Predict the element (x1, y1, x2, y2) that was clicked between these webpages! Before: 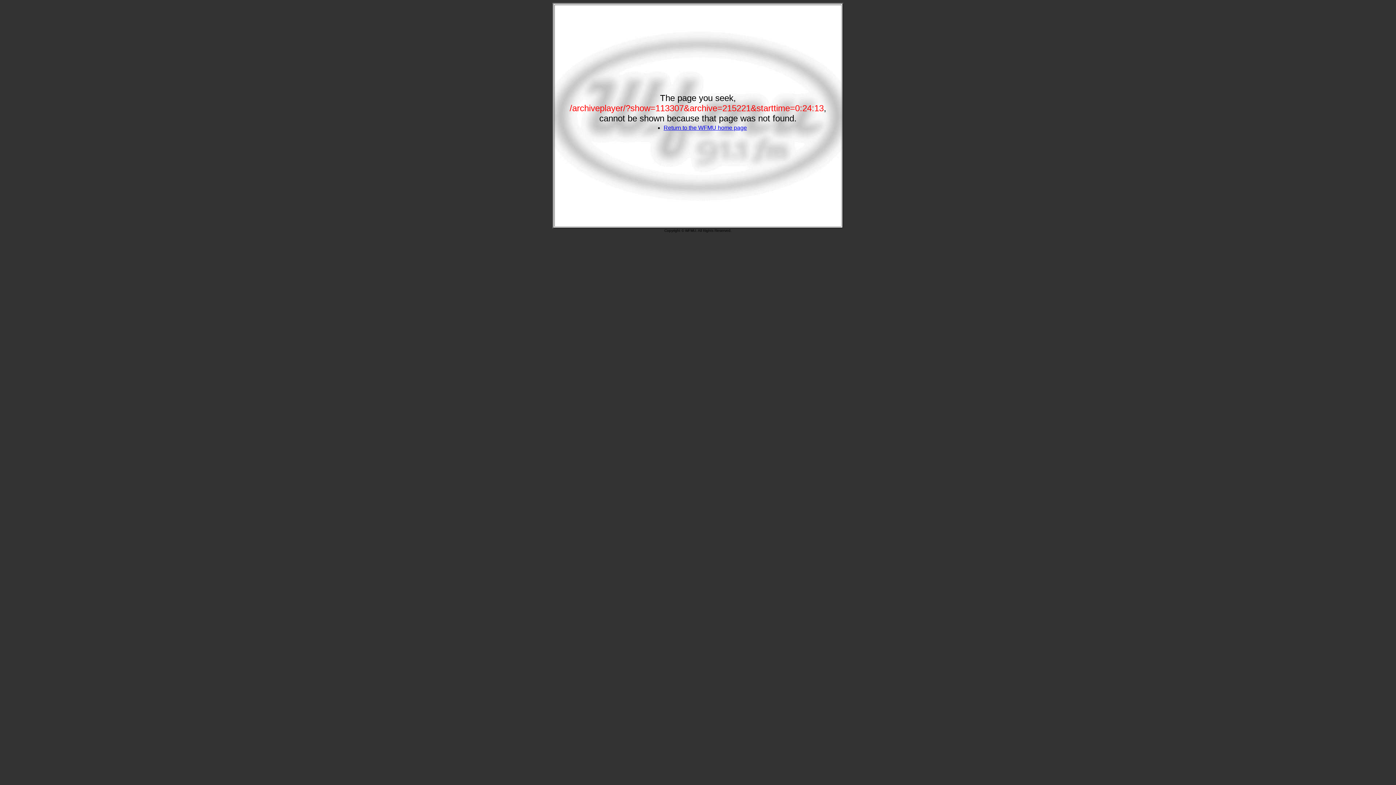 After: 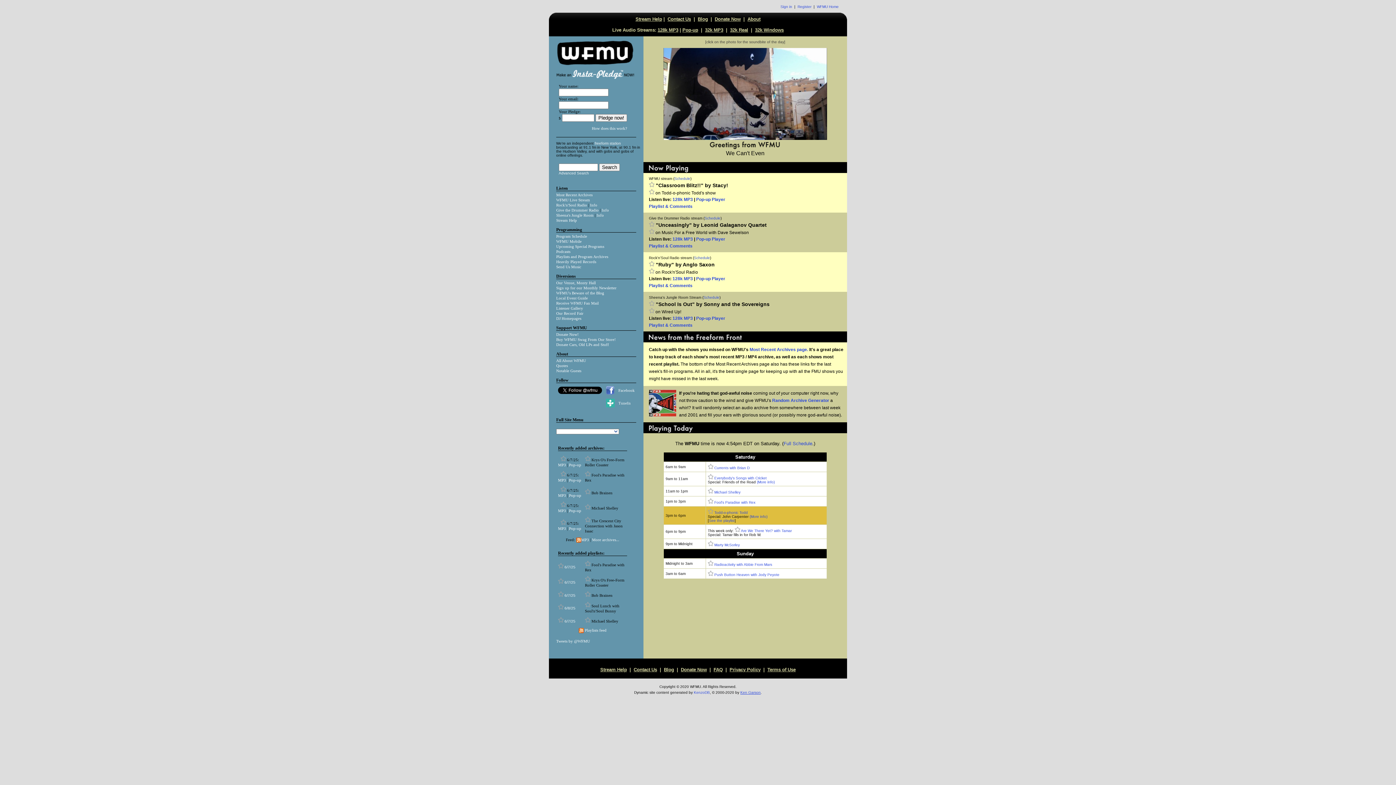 Action: label: Return to the WFMU home page bbox: (663, 124, 747, 130)